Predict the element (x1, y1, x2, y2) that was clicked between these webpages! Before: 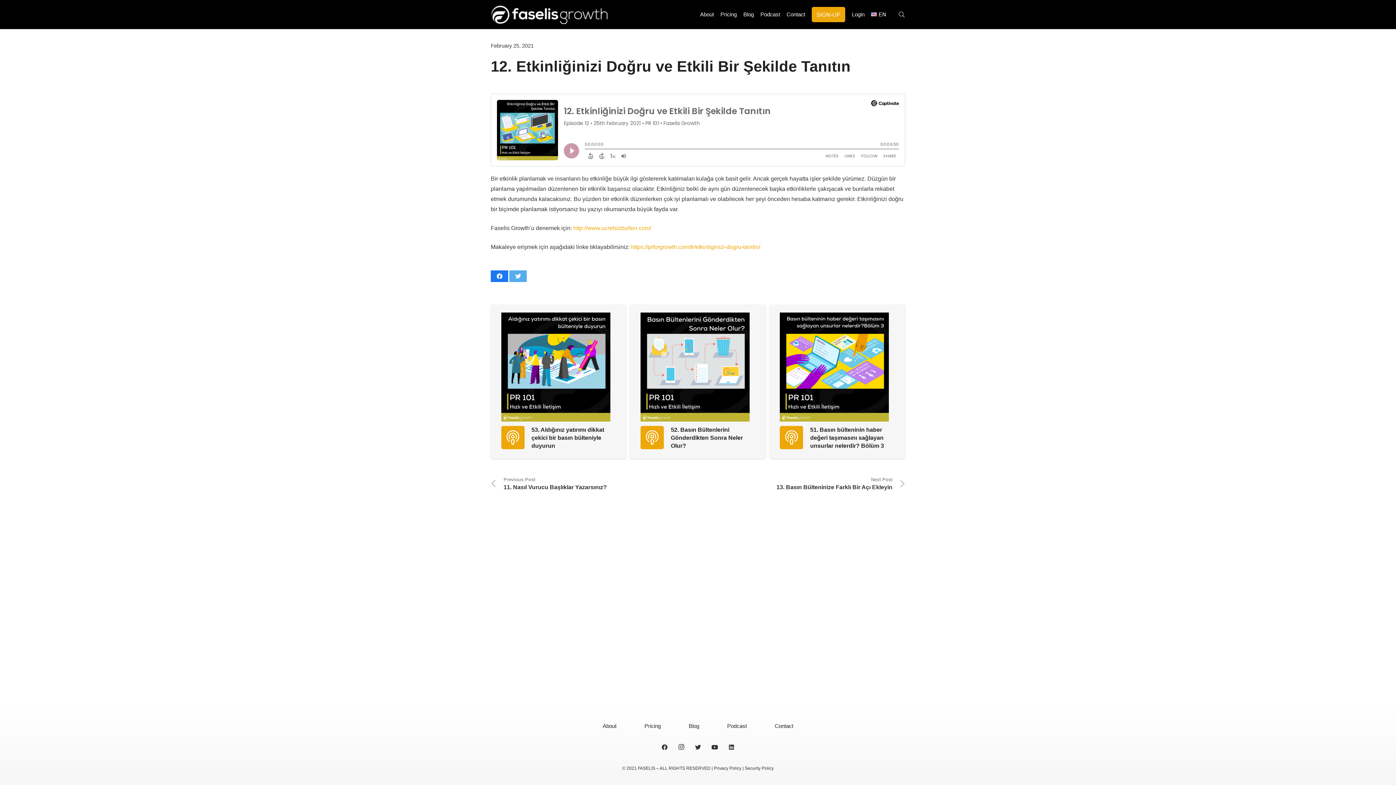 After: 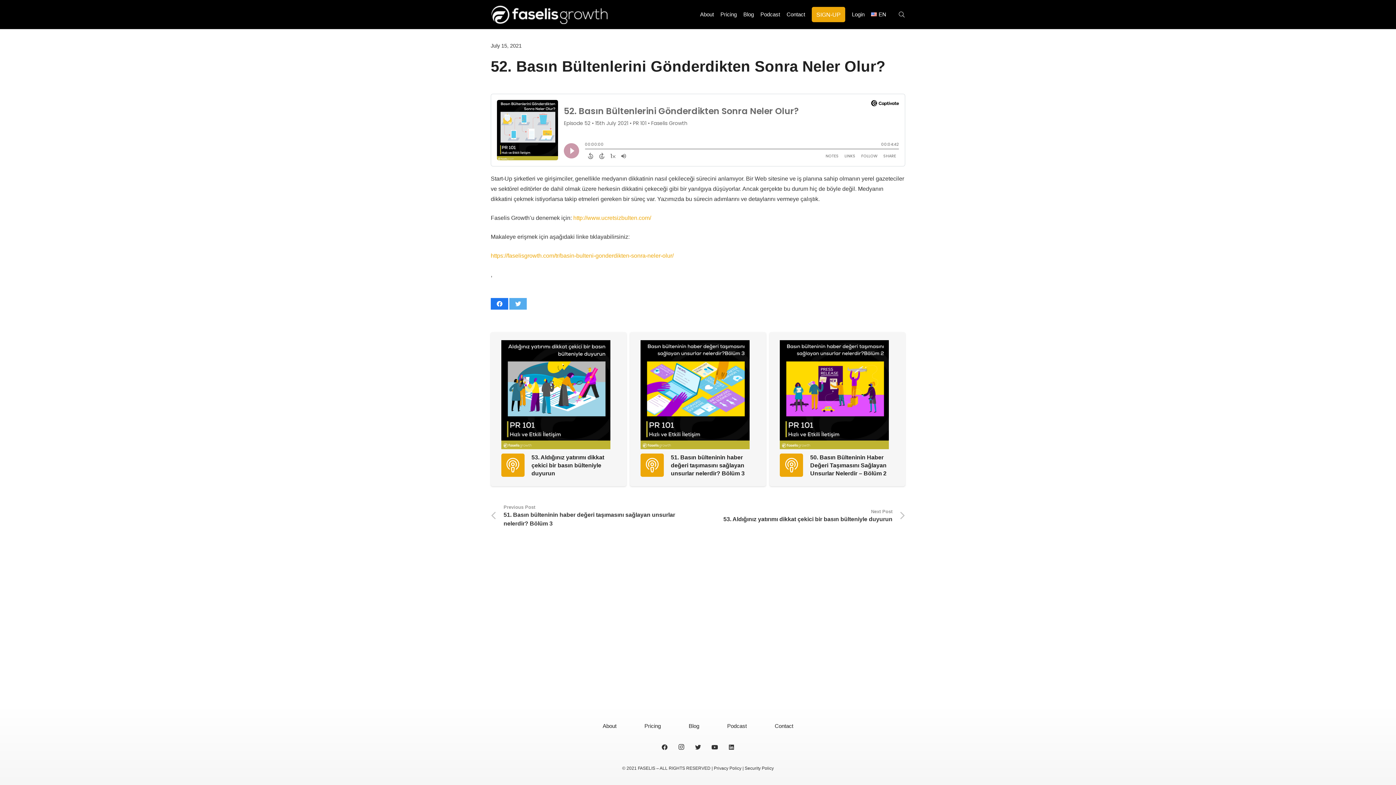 Action: label: Button bbox: (640, 426, 664, 449)